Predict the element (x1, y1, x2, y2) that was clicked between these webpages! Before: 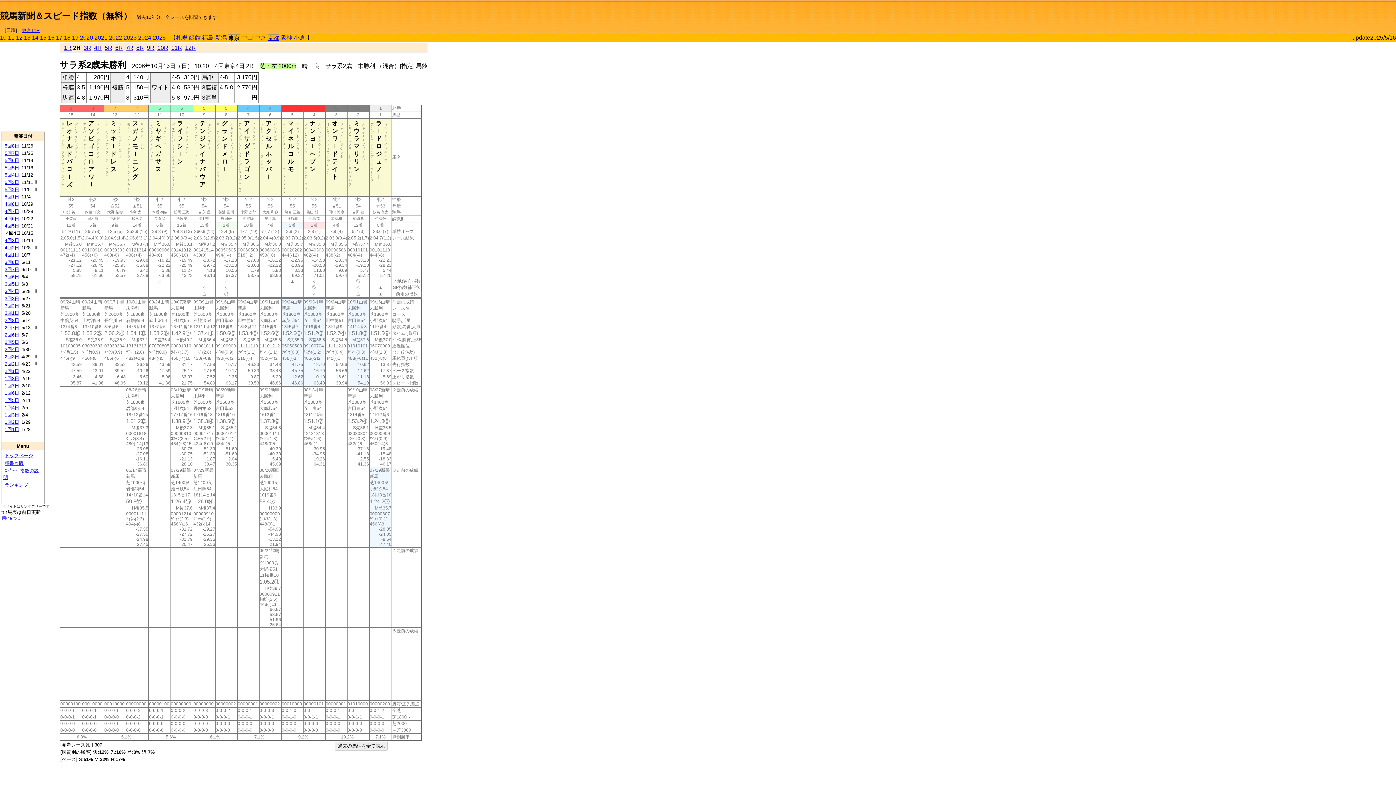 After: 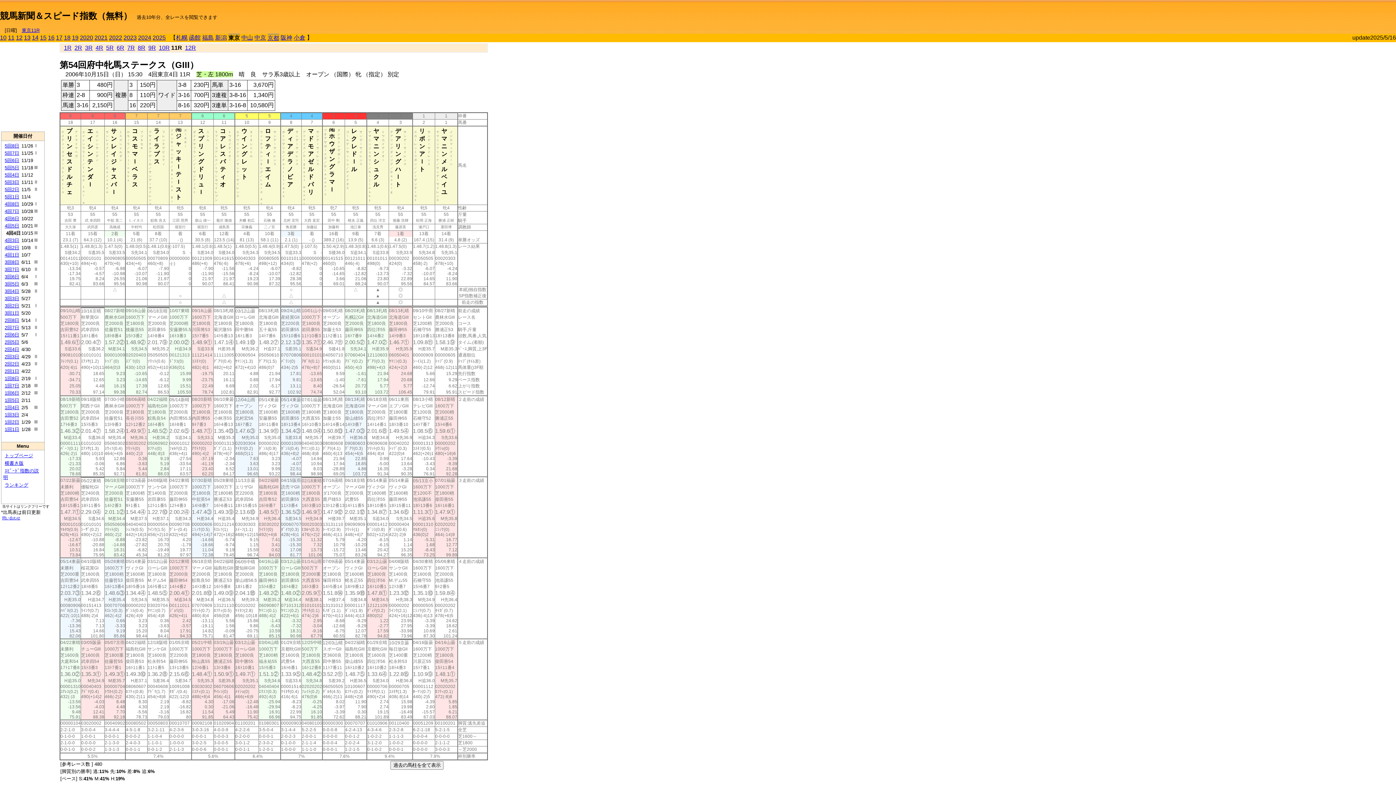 Action: label: 11R bbox: (171, 44, 182, 50)